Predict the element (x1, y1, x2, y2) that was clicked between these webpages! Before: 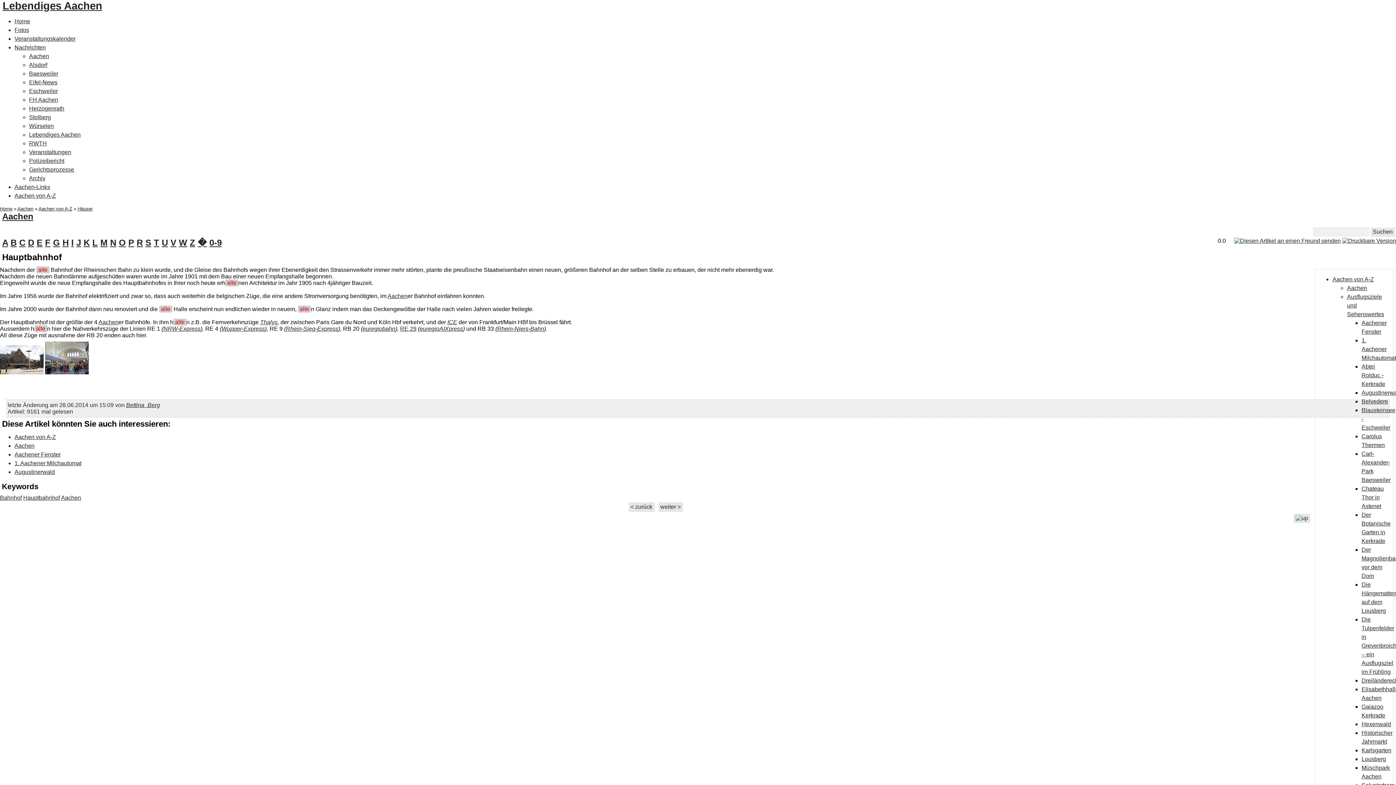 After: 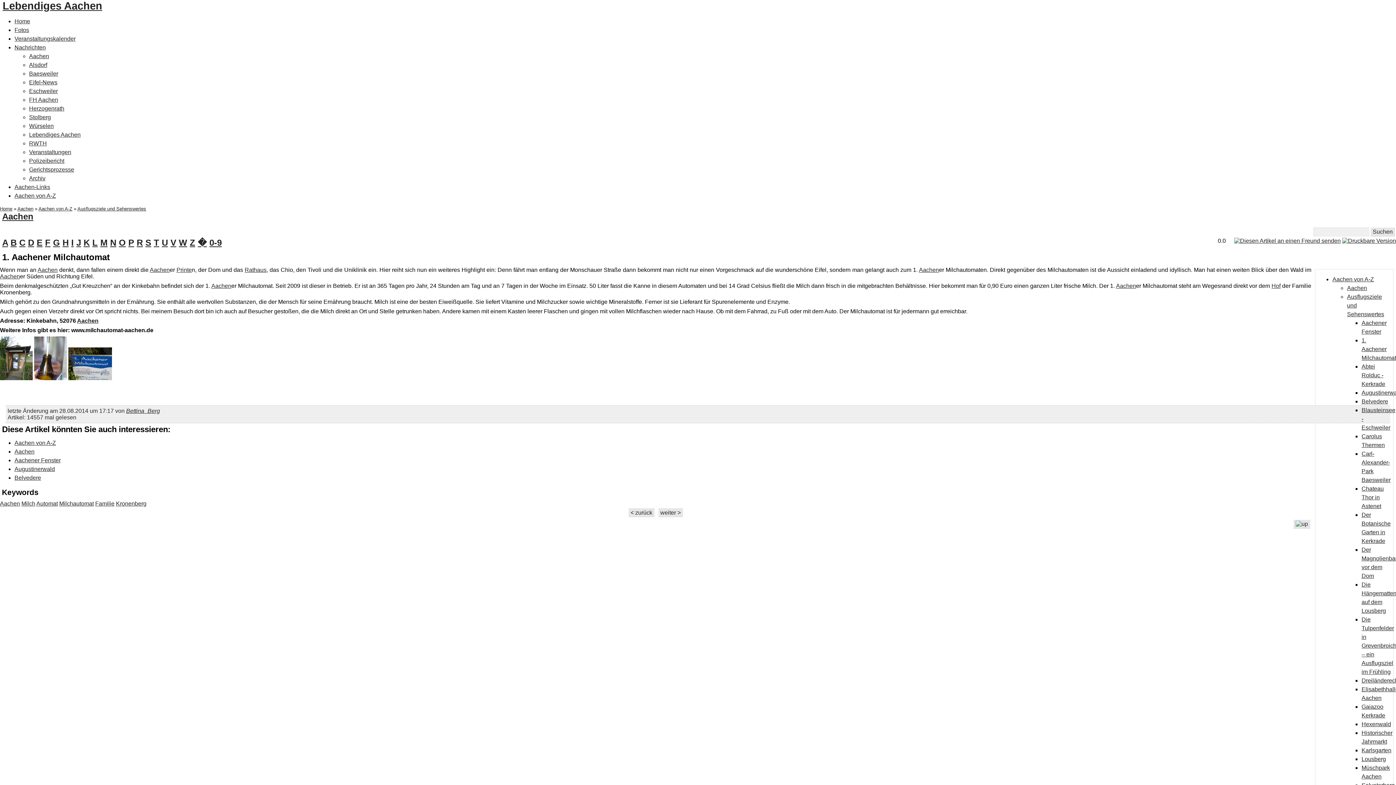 Action: bbox: (1361, 337, 1396, 360) label: 1. Aachener Milchautomat